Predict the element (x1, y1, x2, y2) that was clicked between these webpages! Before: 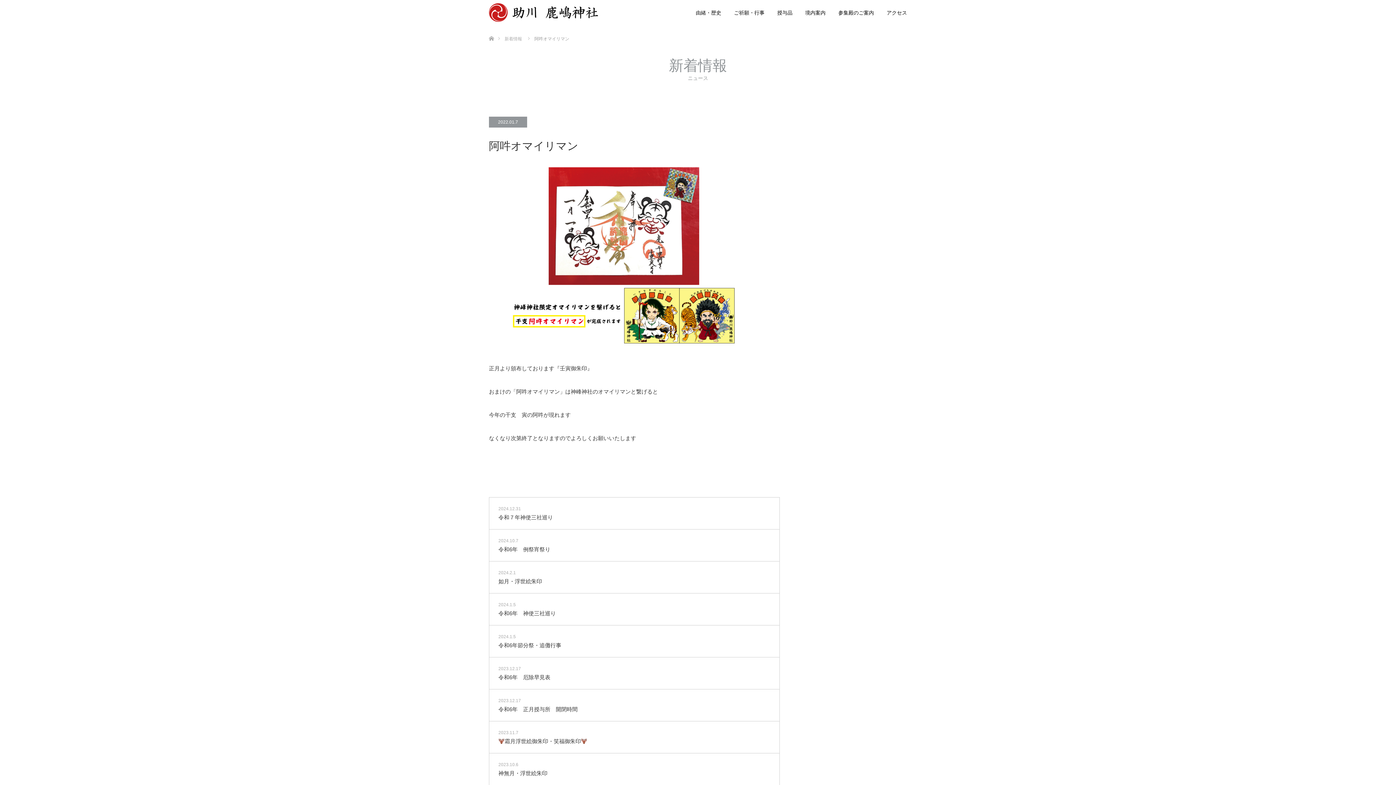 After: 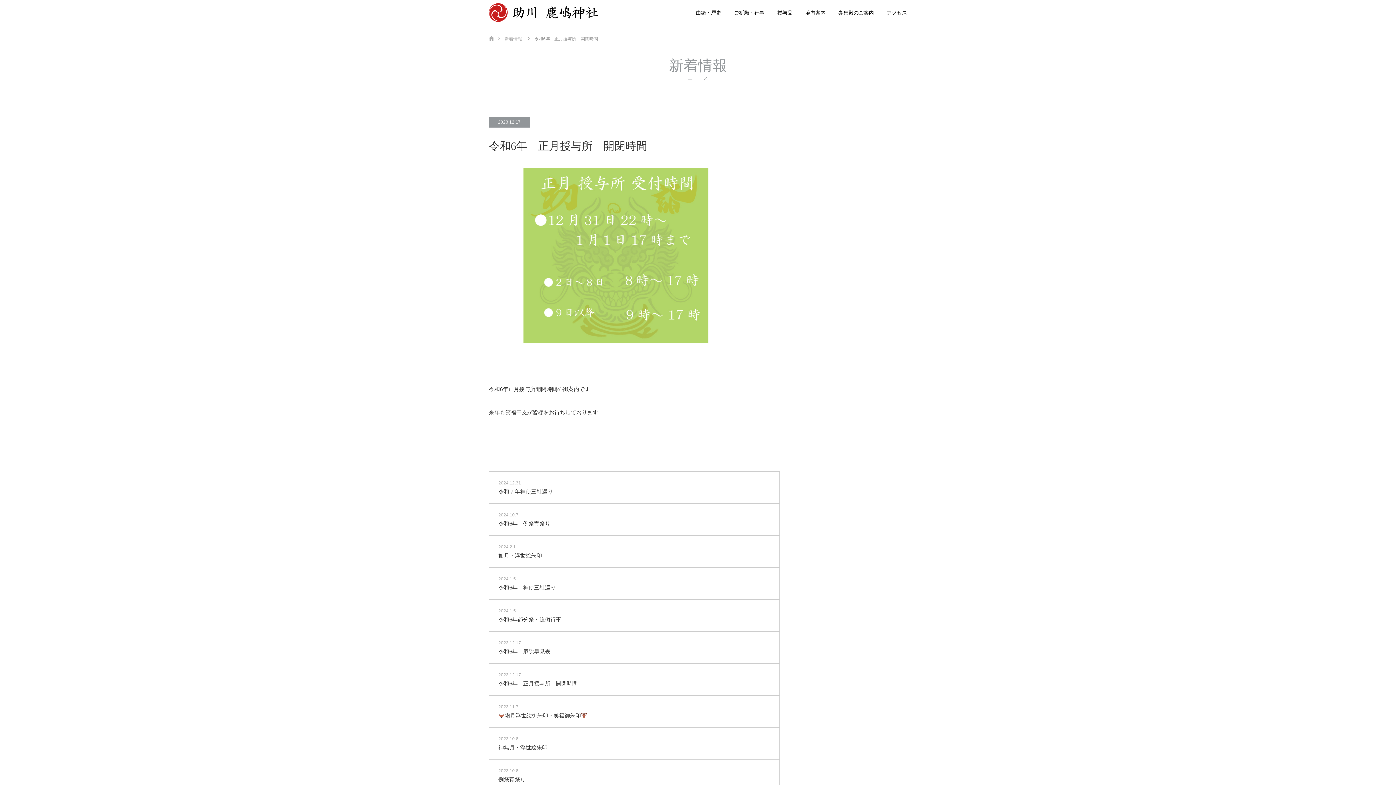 Action: bbox: (489, 689, 779, 721) label: 2023.12.17
令和6年　正月授与所　開閉時間